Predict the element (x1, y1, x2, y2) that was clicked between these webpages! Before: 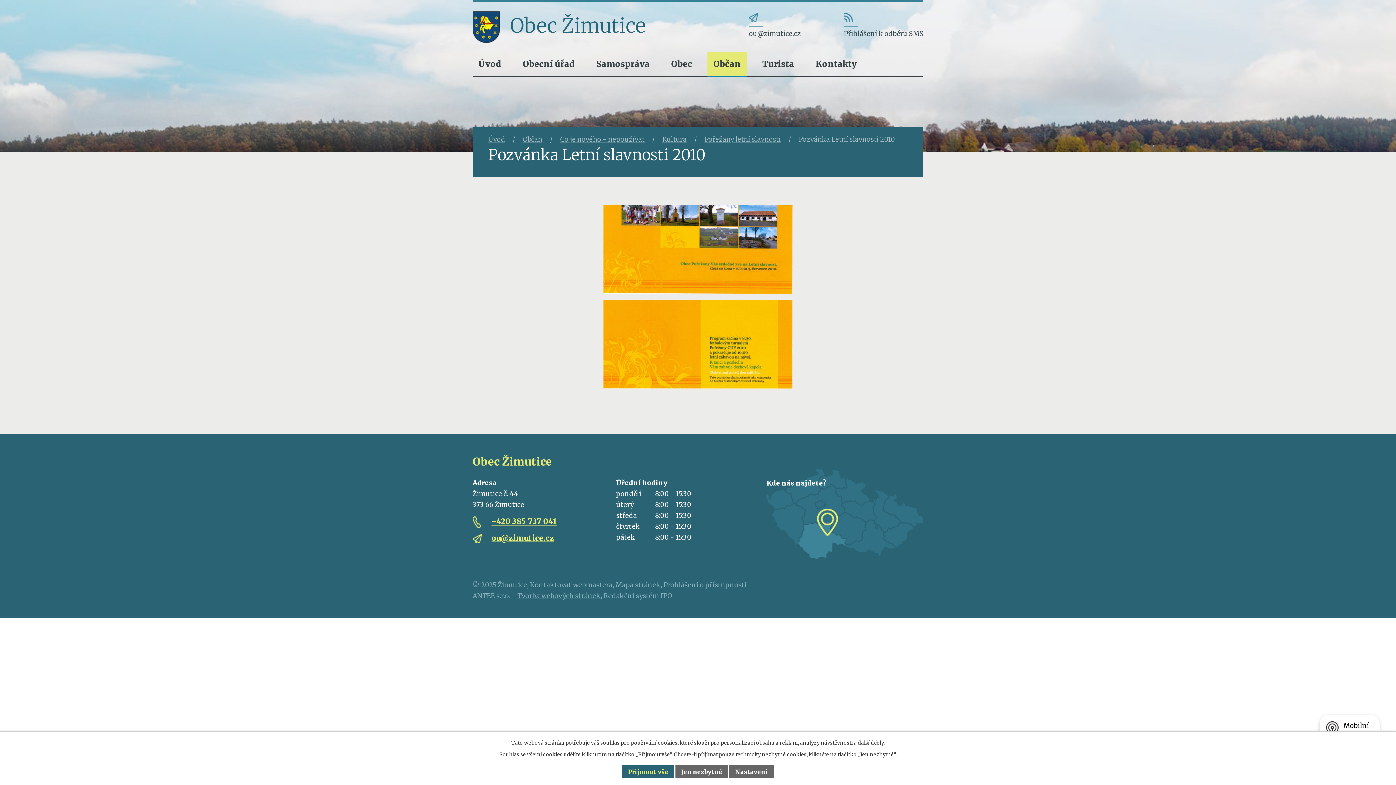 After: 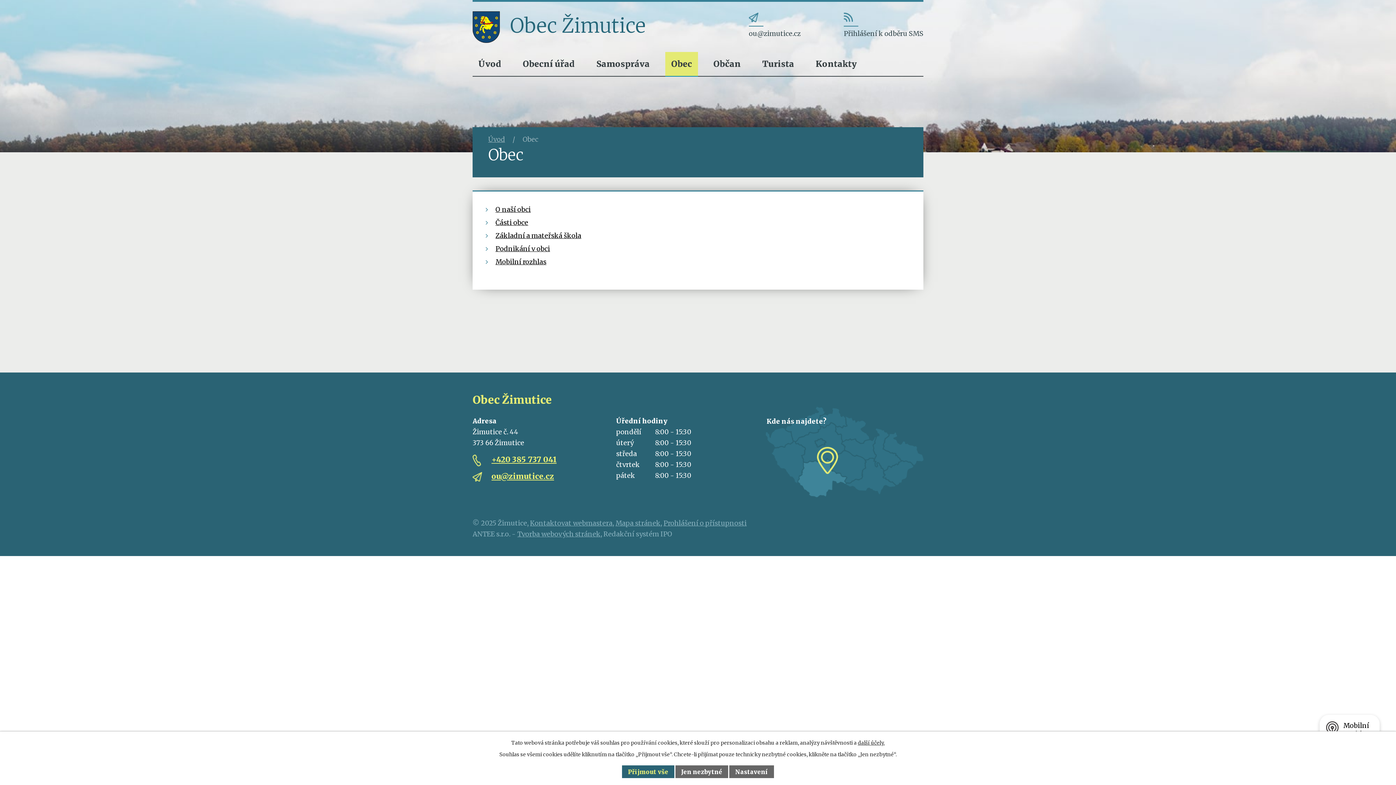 Action: bbox: (665, 51, 698, 76) label: Obec